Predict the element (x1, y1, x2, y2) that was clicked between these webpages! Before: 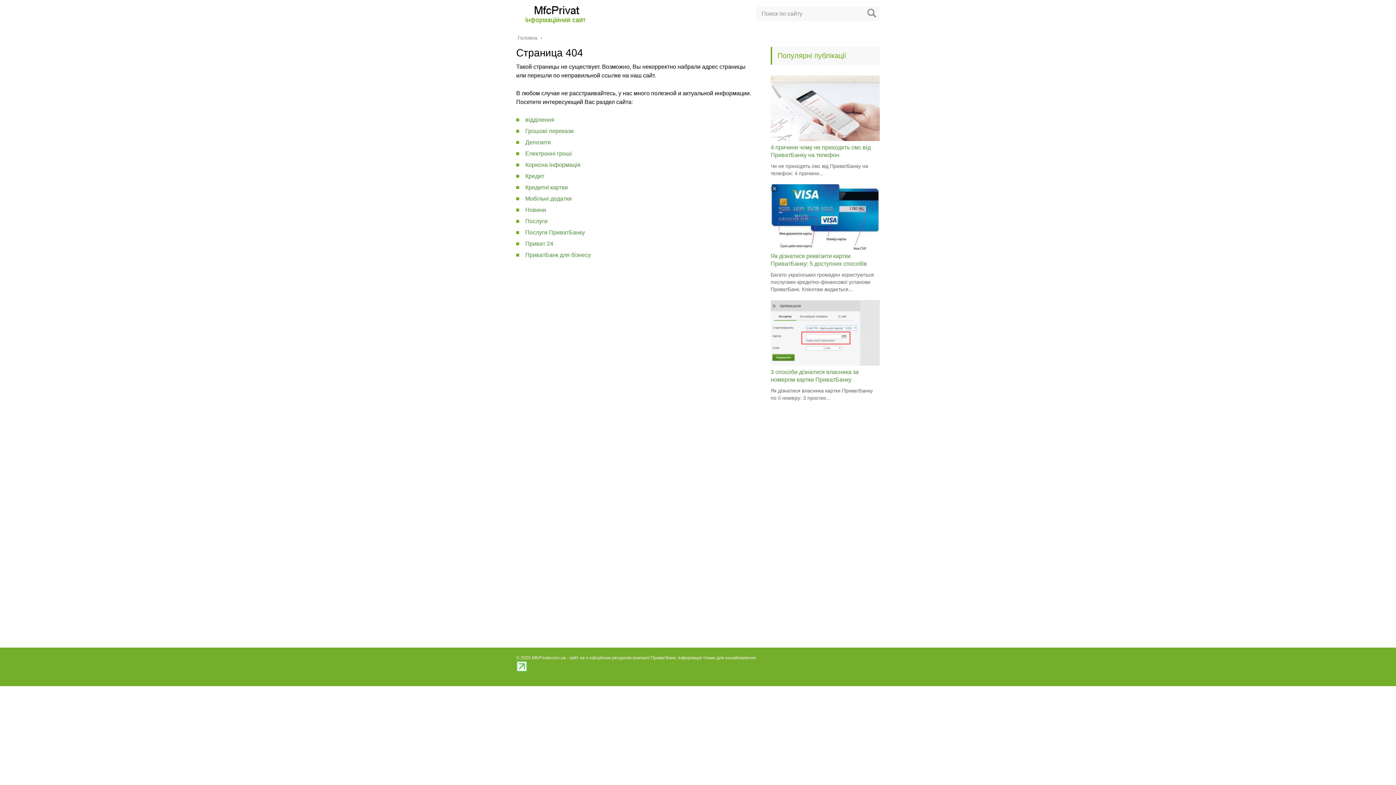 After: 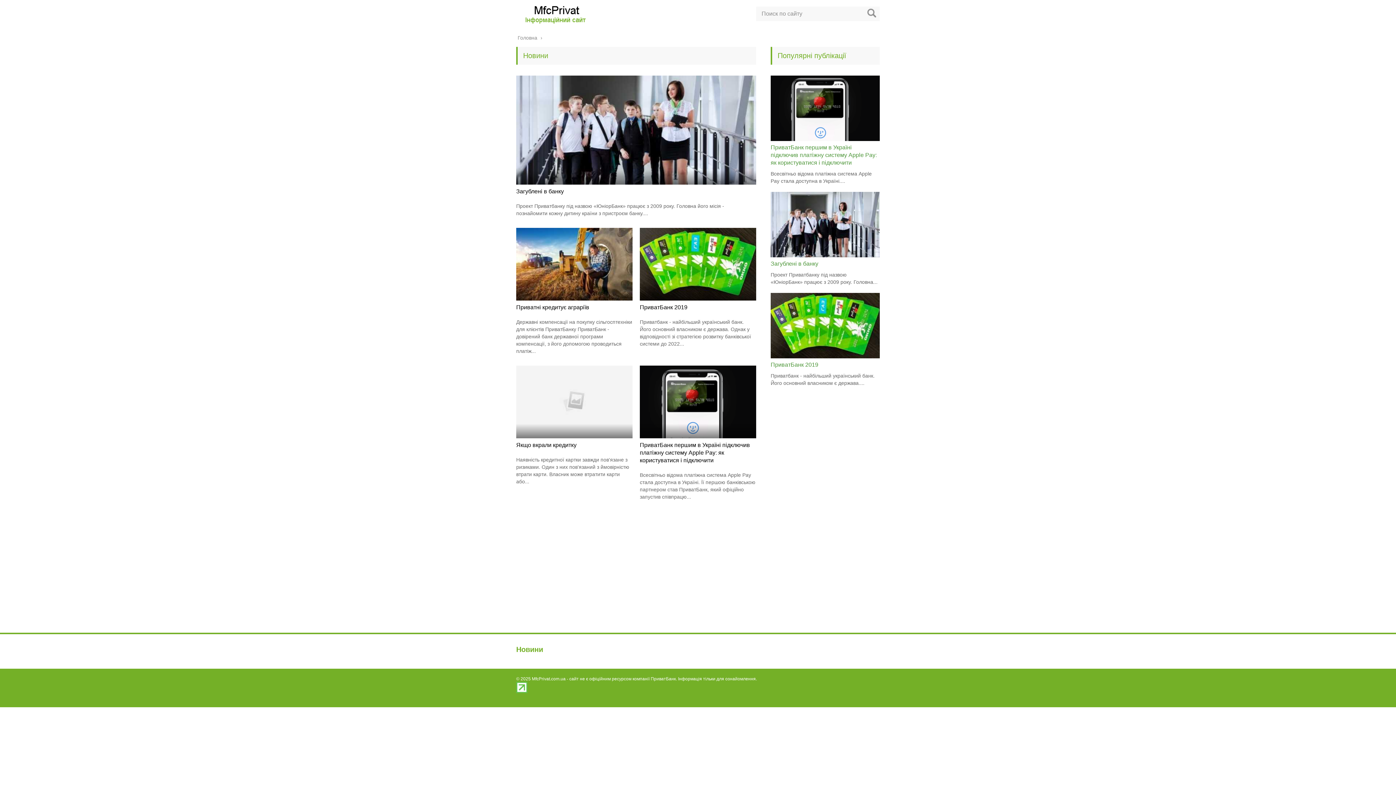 Action: bbox: (525, 206, 546, 213) label: Новини